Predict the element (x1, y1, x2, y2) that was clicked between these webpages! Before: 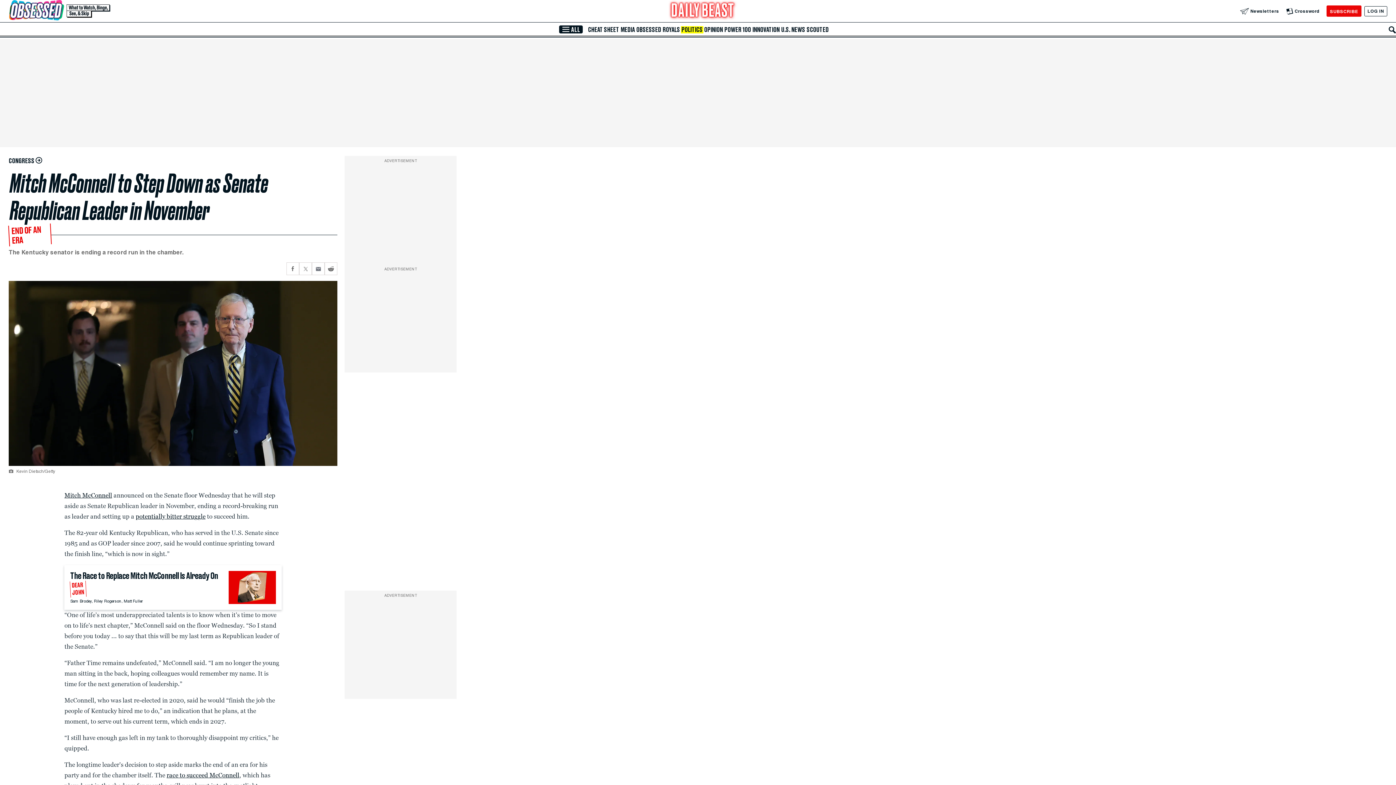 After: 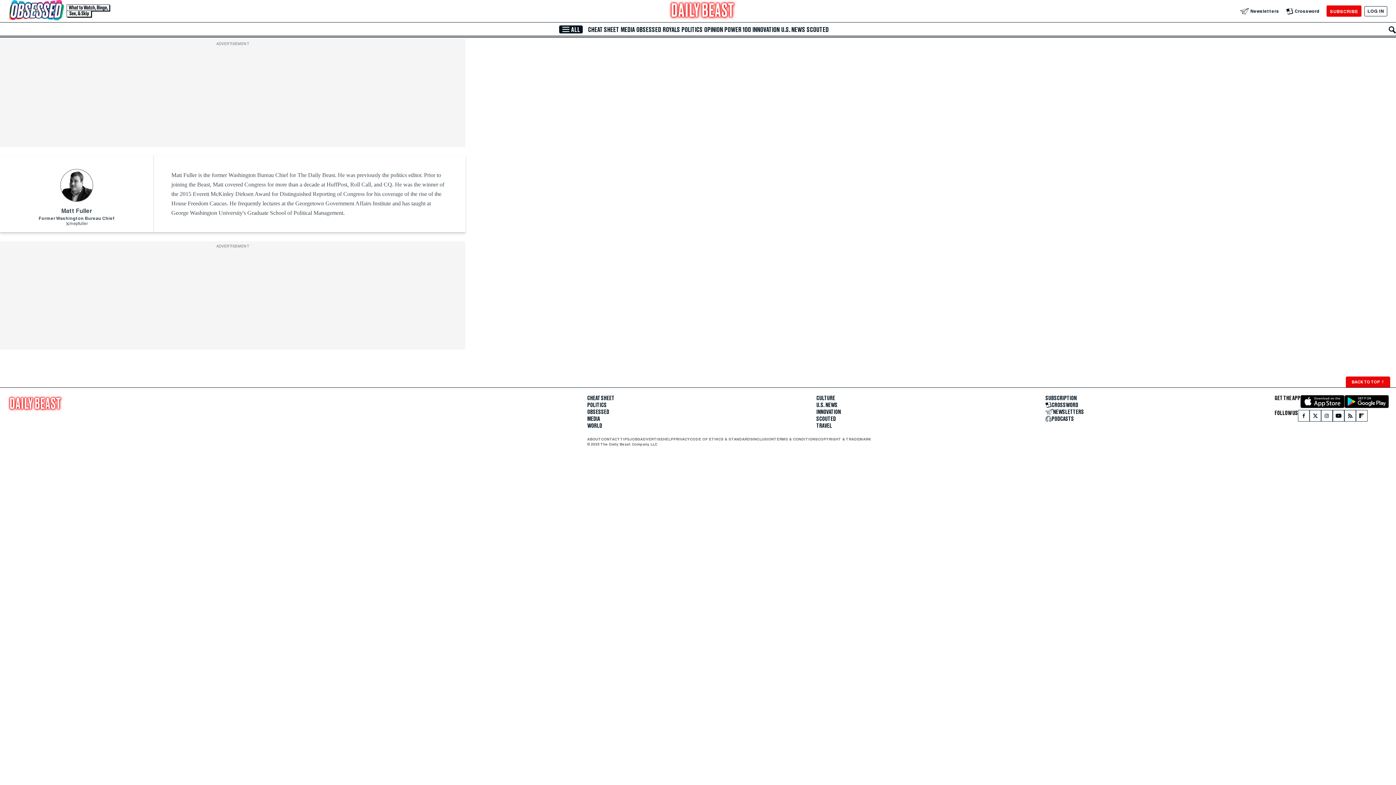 Action: label: Matt Fuller bbox: (123, 597, 143, 603)